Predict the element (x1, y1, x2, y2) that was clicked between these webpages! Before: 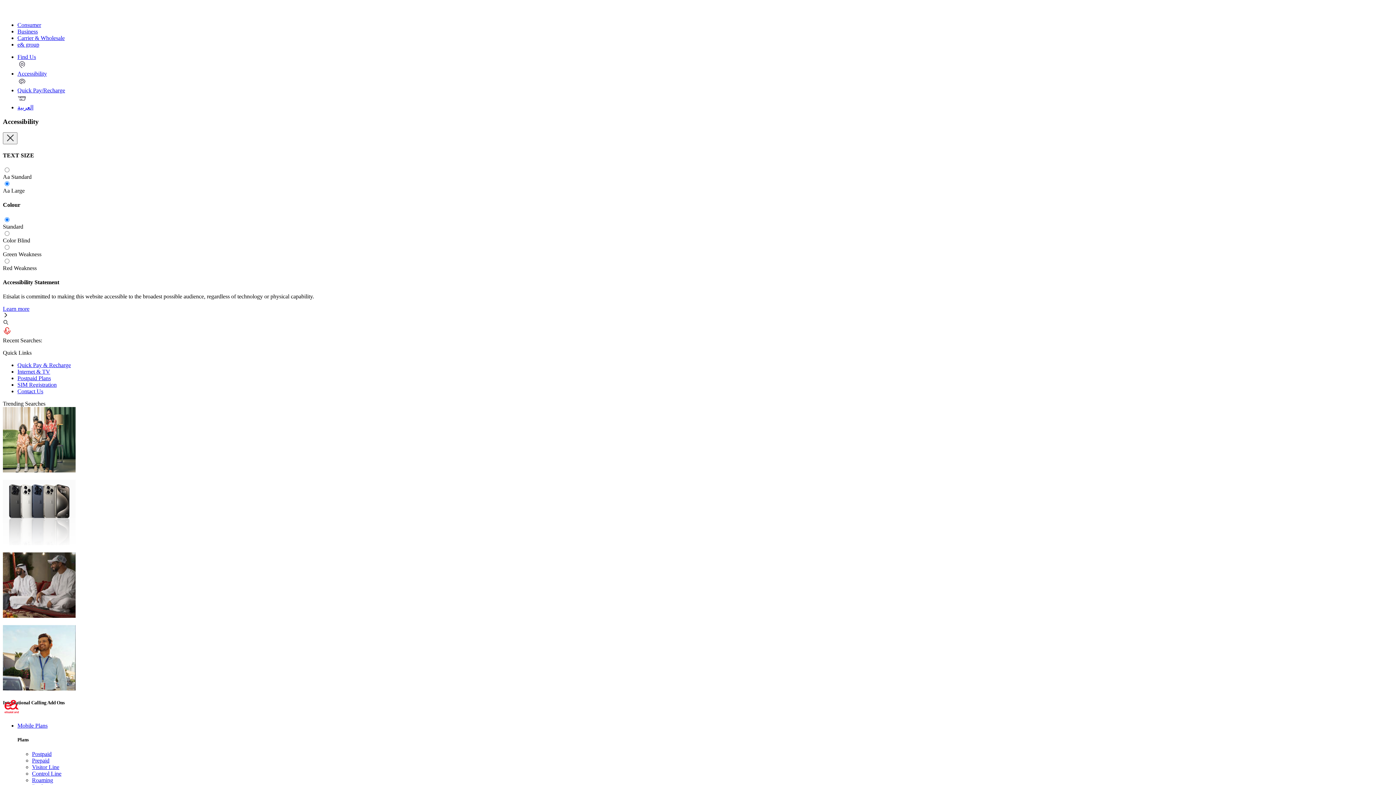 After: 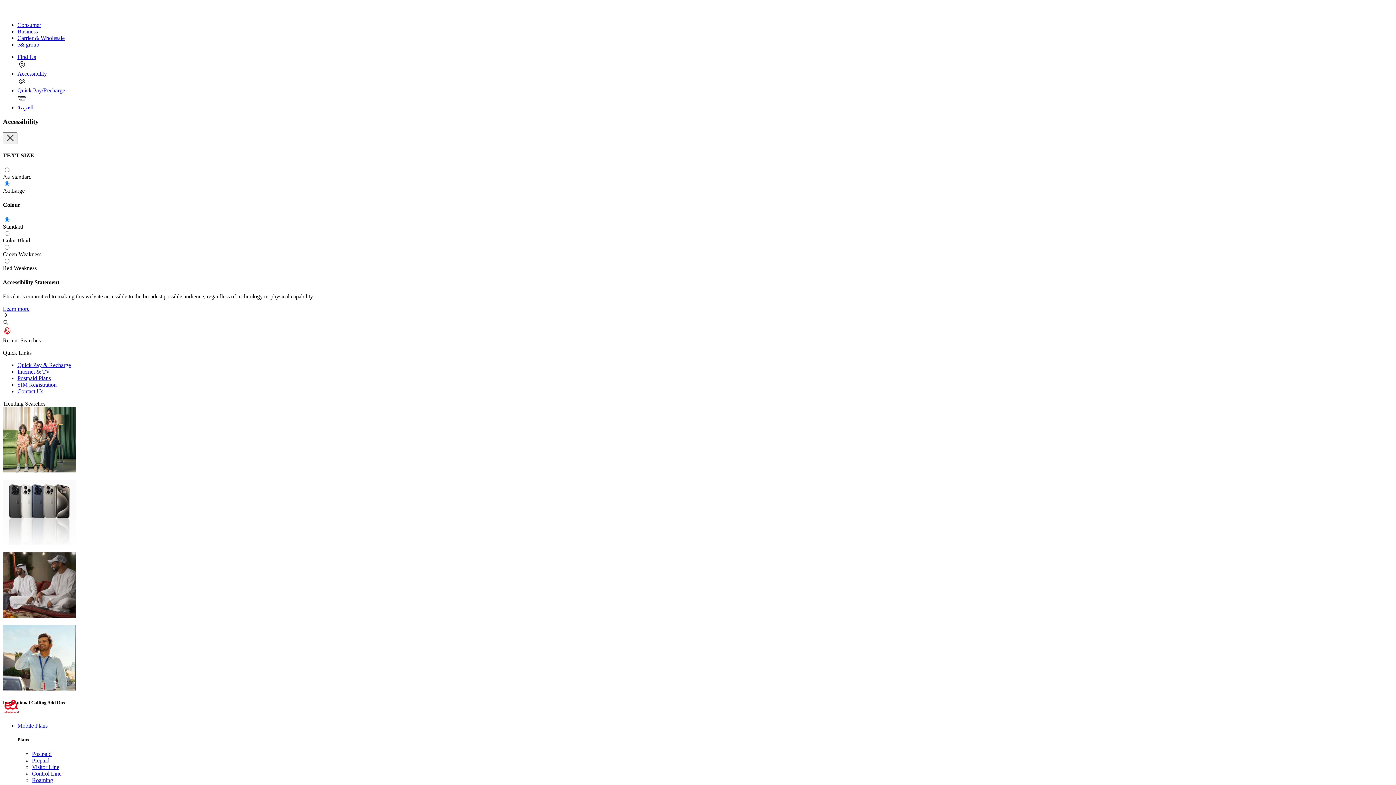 Action: label: Control Line bbox: (32, 771, 61, 777)